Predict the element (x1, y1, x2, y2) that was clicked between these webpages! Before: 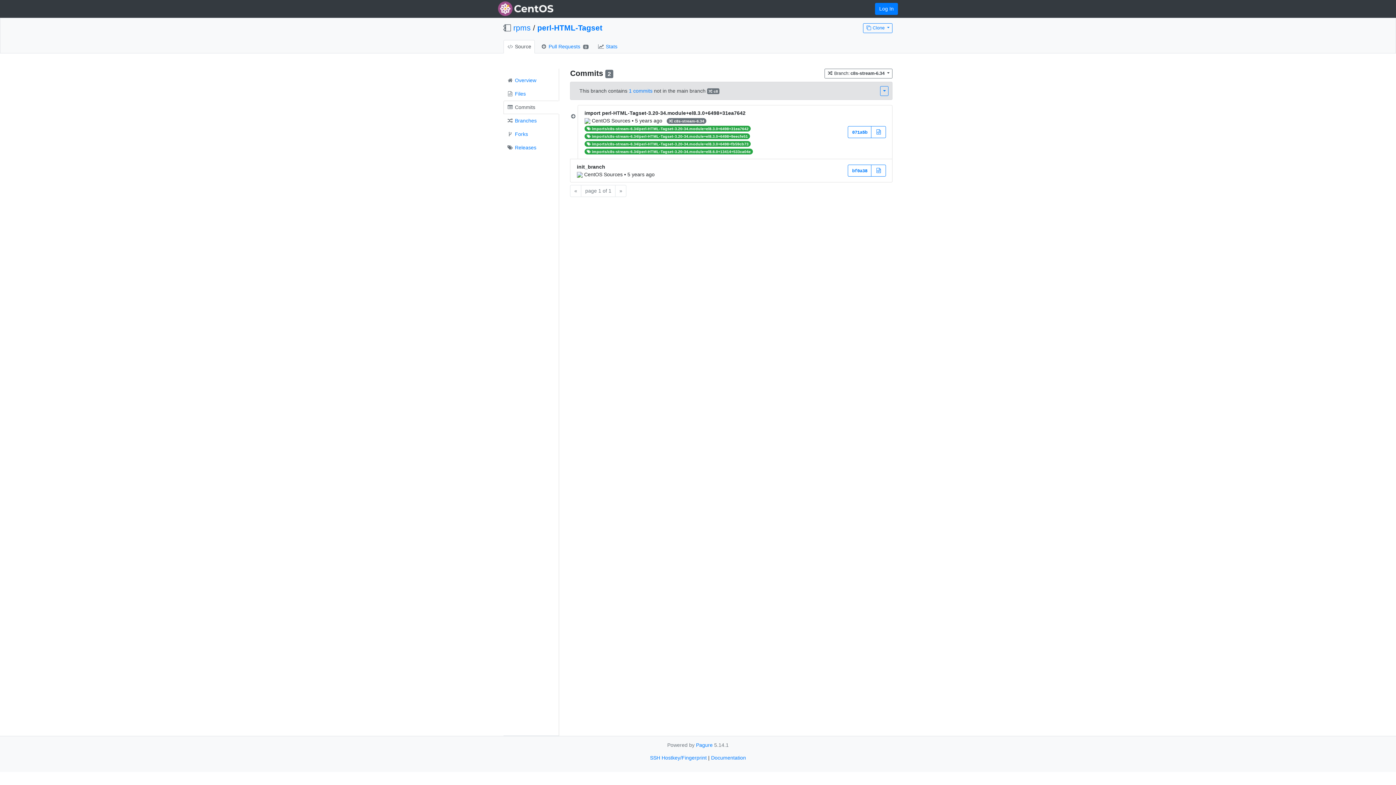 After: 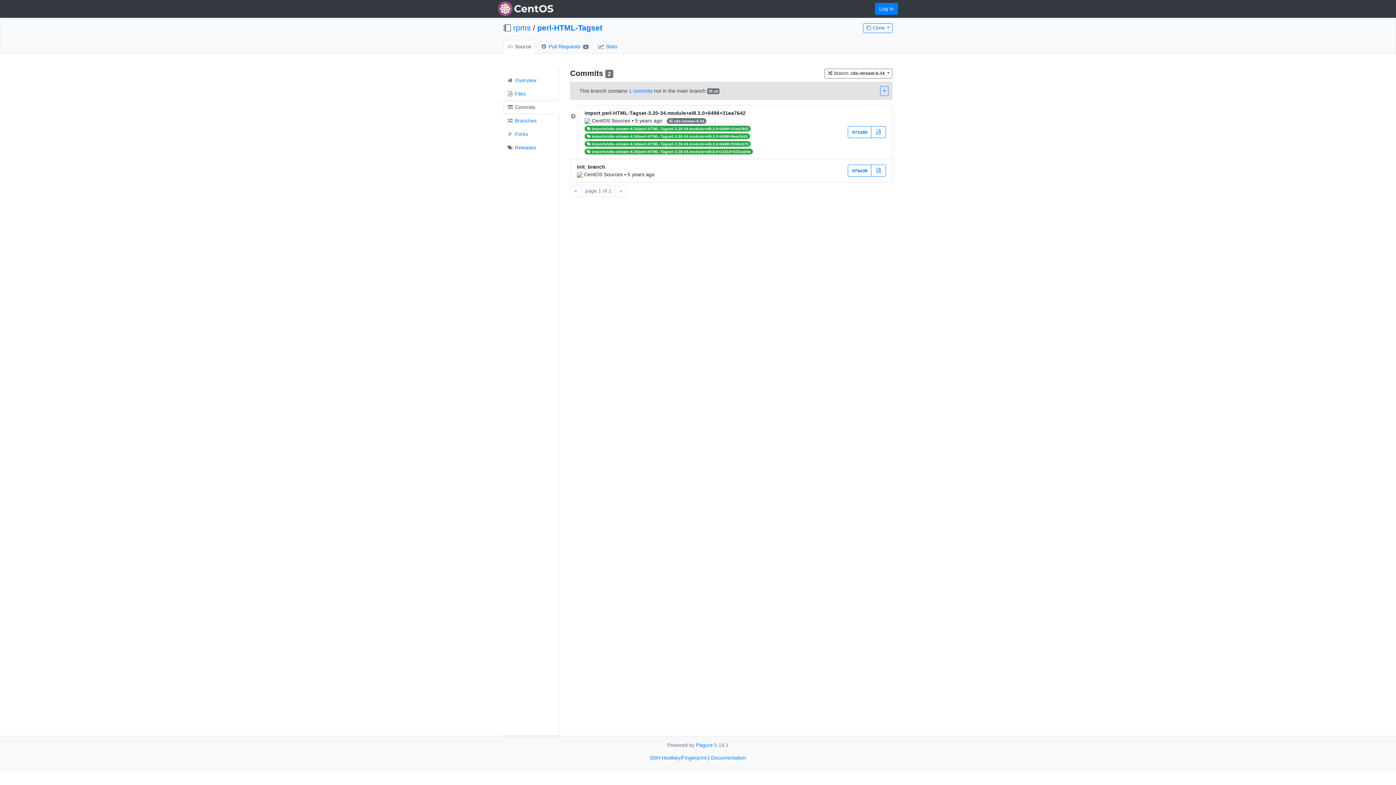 Action: bbox: (503, 100, 559, 114) label:  Commits